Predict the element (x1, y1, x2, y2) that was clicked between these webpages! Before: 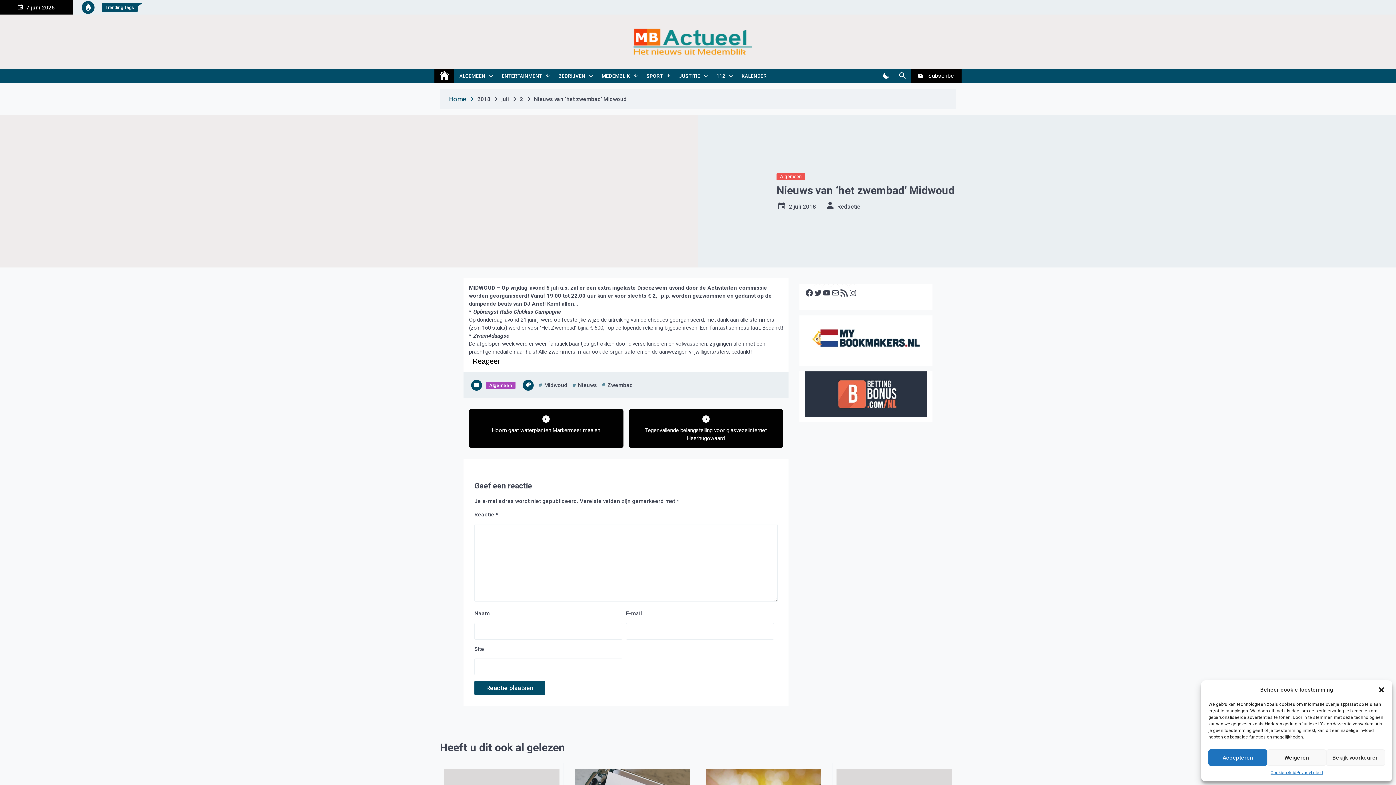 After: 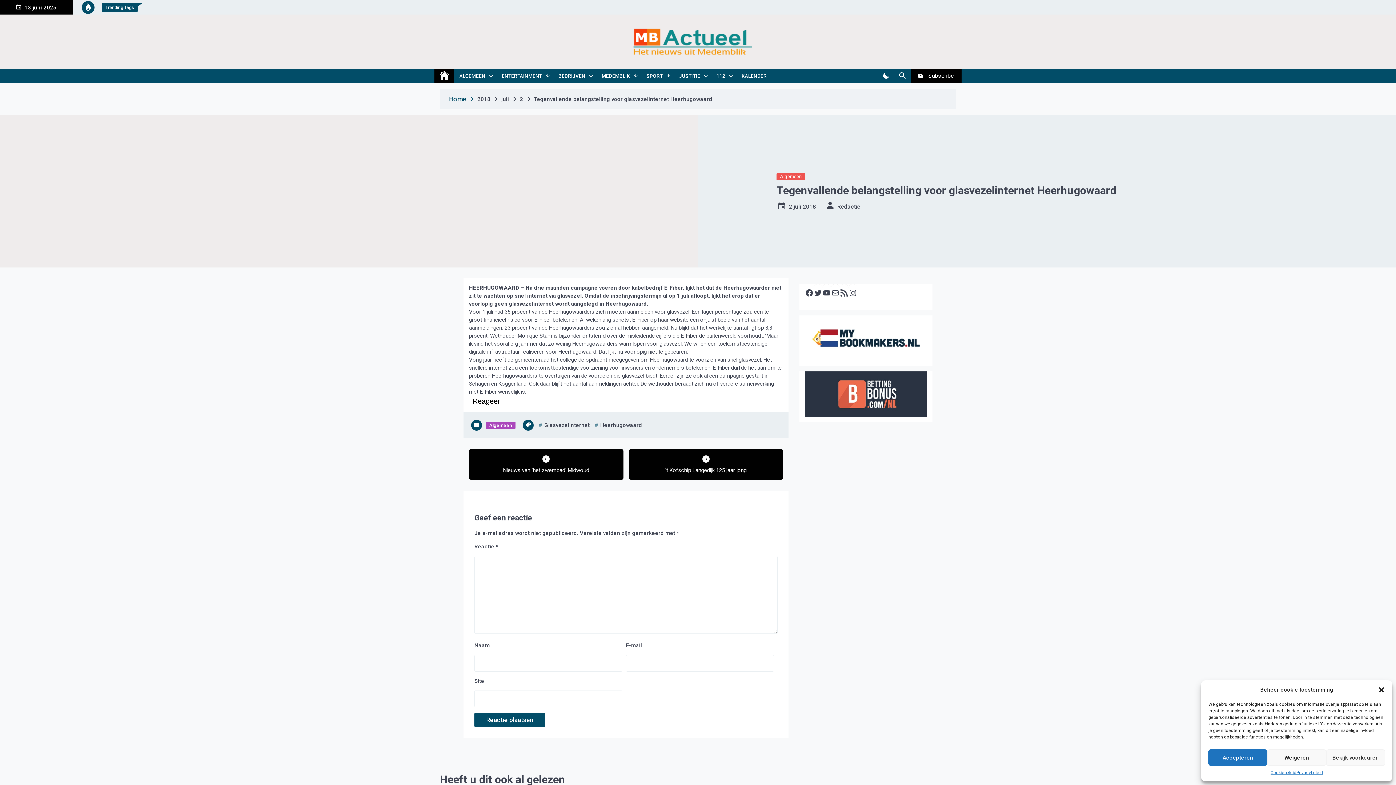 Action: bbox: (639, 415, 772, 442) label: Tegenvallende belangstelling voor glasvezelinternet Heerhugowaard